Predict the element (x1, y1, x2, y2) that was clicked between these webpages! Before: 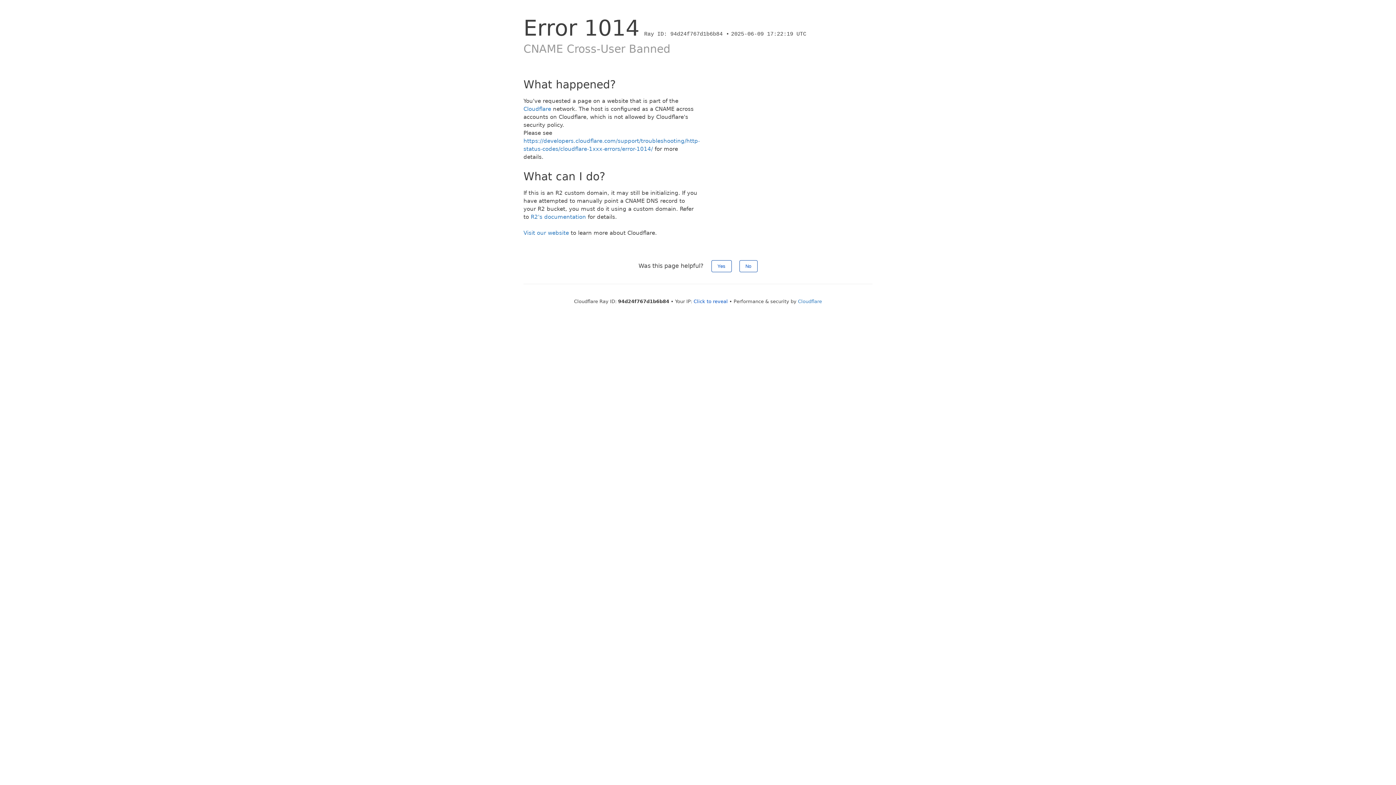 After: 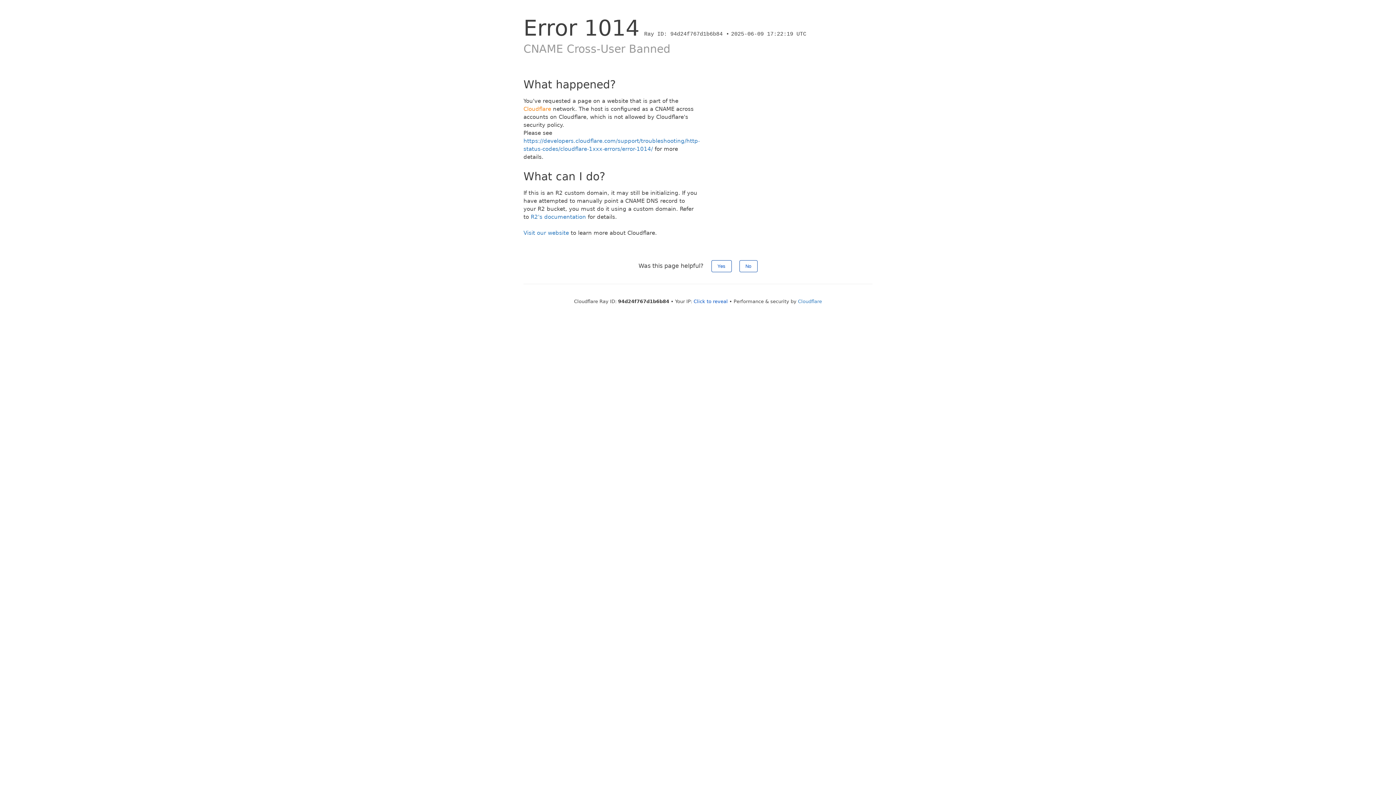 Action: bbox: (523, 105, 551, 112) label: Cloudflare